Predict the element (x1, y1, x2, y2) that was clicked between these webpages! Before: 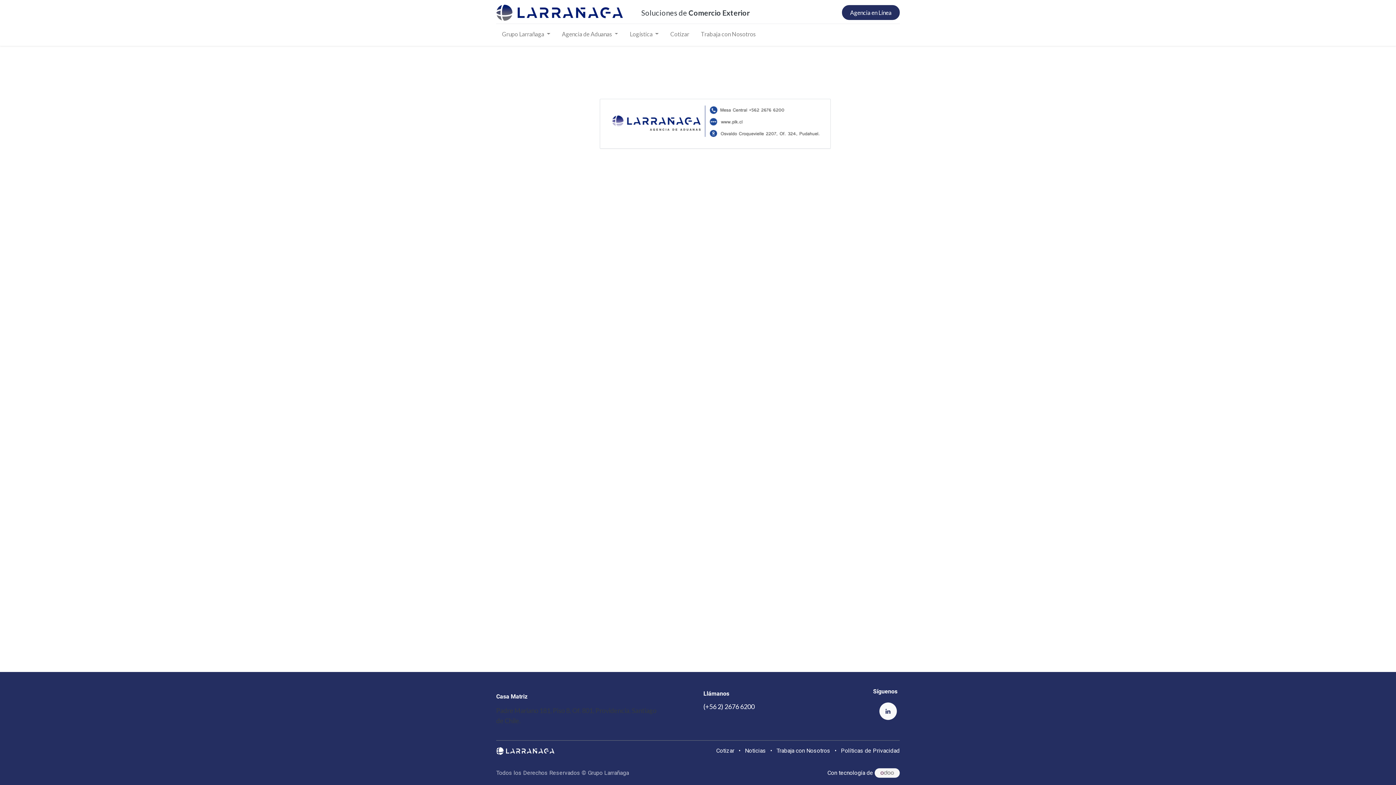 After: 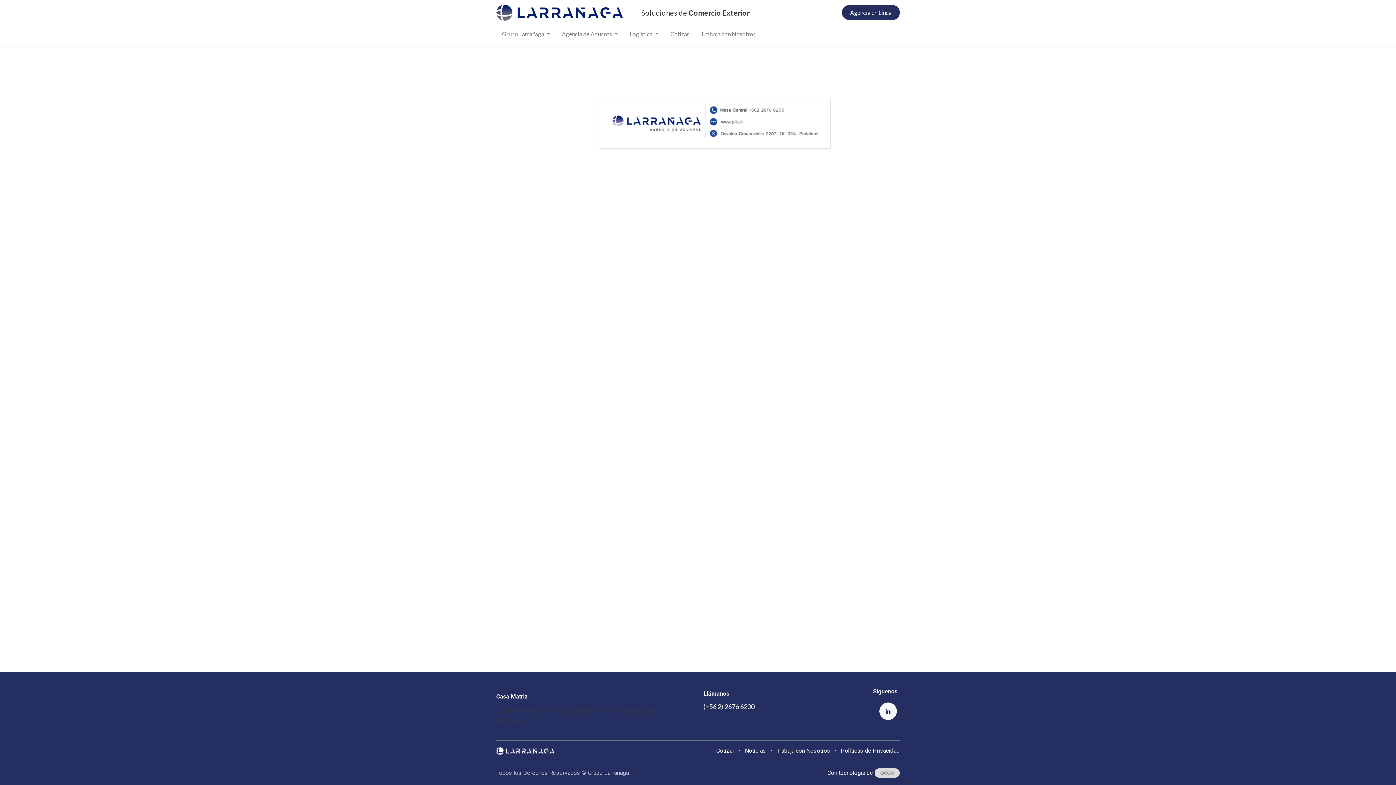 Action: bbox: (874, 768, 900, 778)